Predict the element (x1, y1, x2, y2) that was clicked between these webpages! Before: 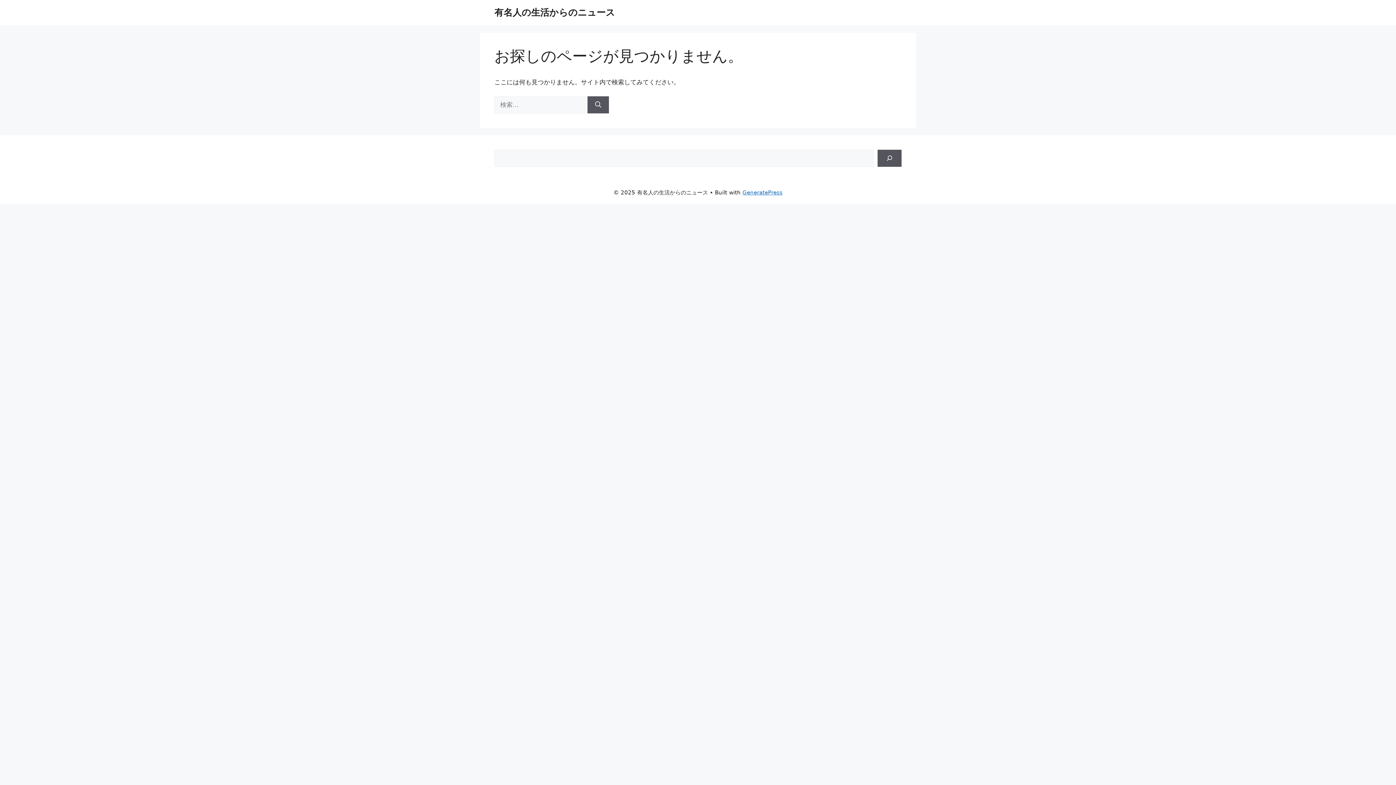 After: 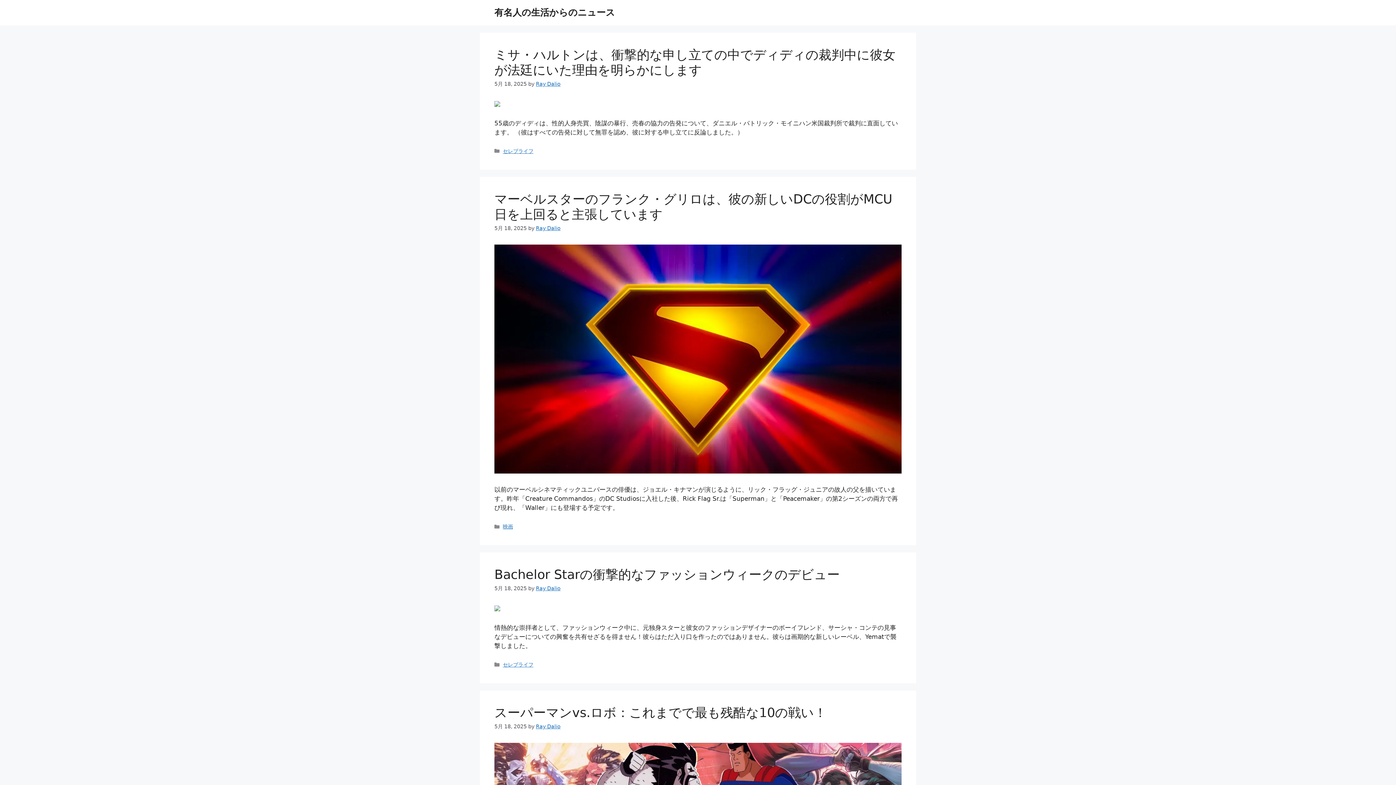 Action: bbox: (494, 7, 615, 17) label: 有名人の生活からのニュース